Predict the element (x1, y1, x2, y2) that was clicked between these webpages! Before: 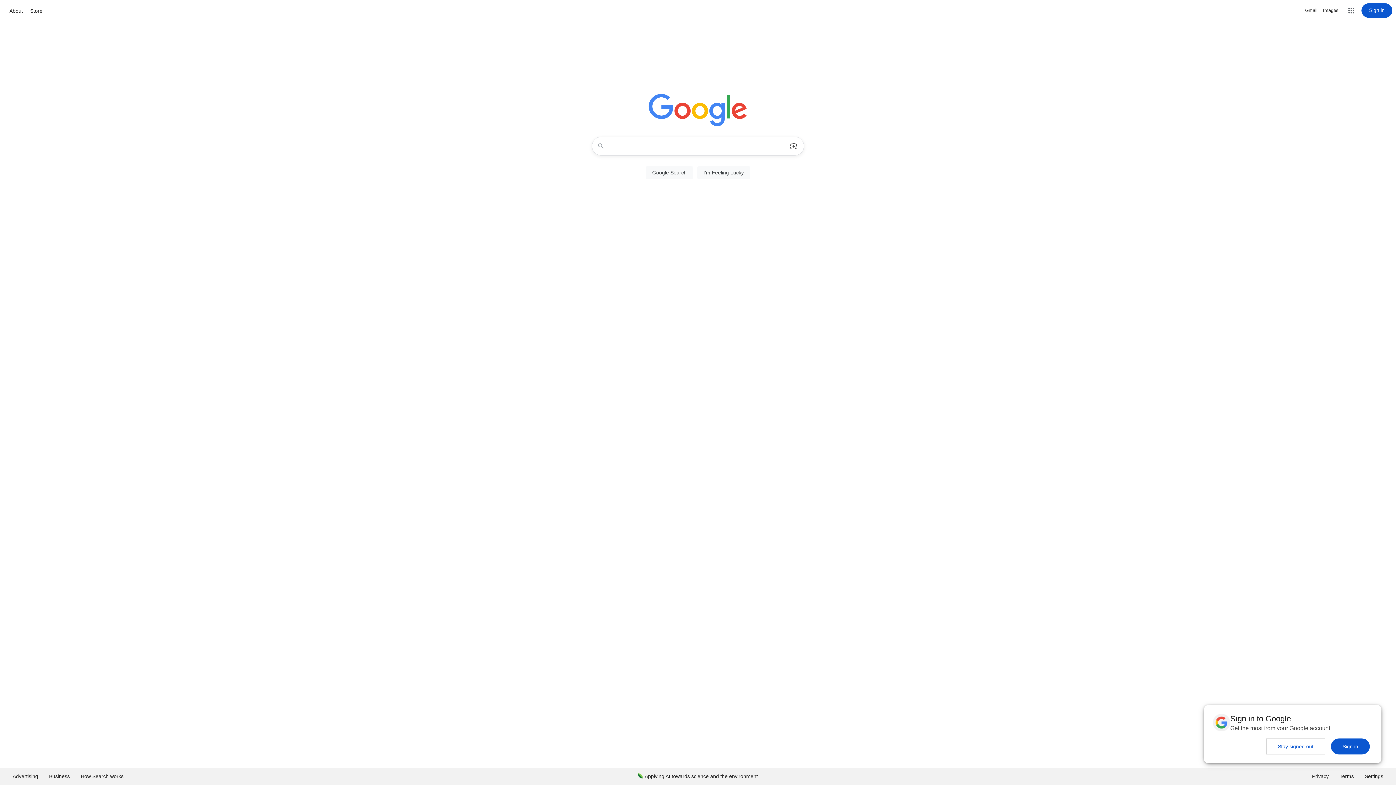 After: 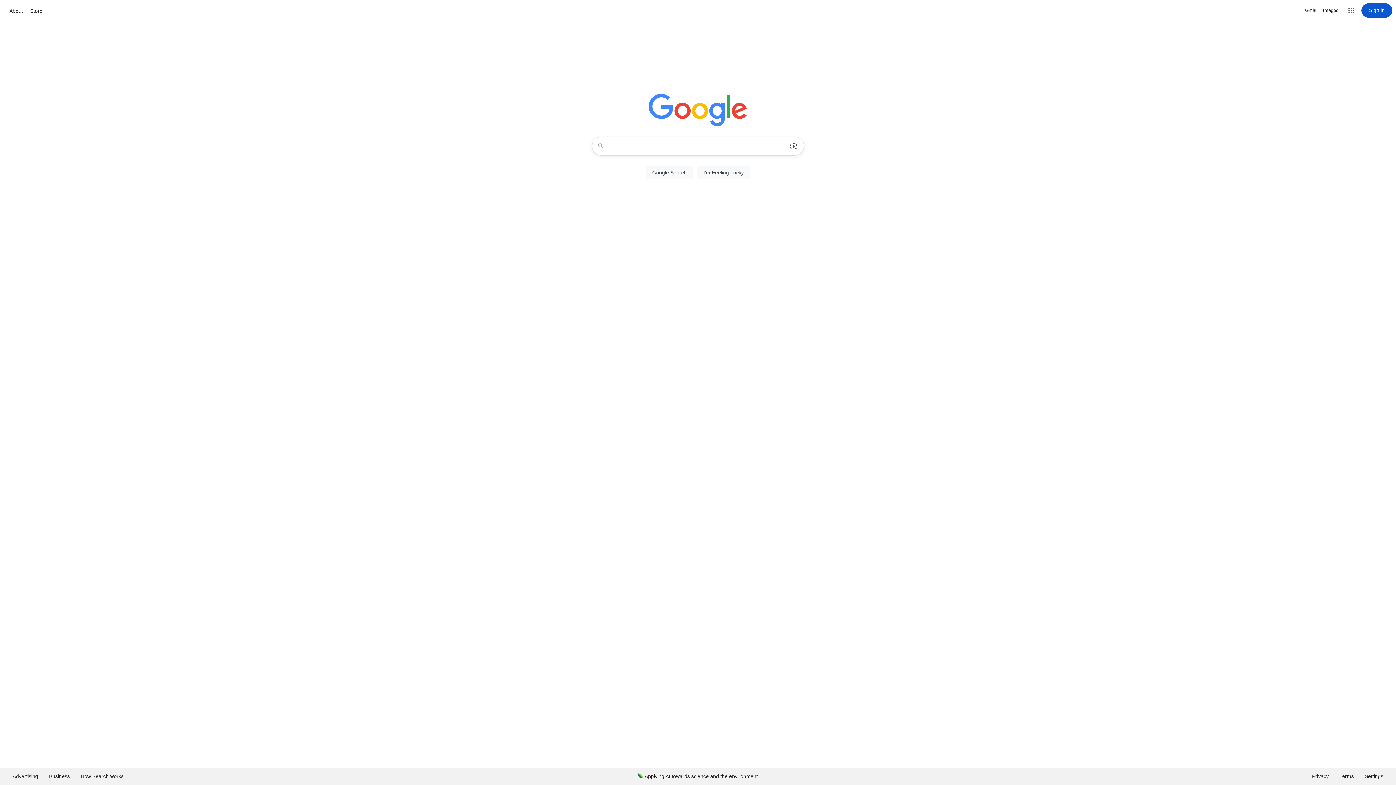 Action: label: Stay signed out bbox: (1266, 738, 1325, 754)